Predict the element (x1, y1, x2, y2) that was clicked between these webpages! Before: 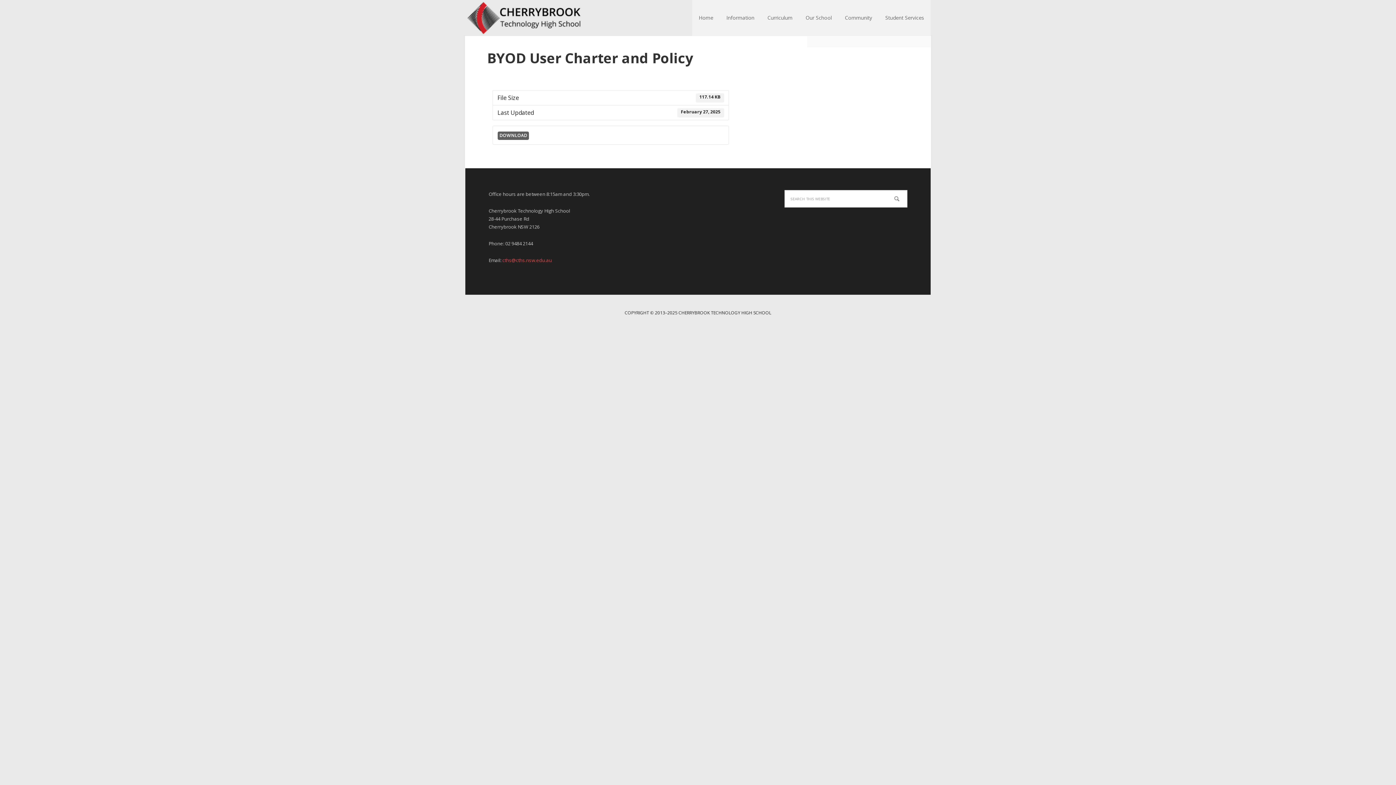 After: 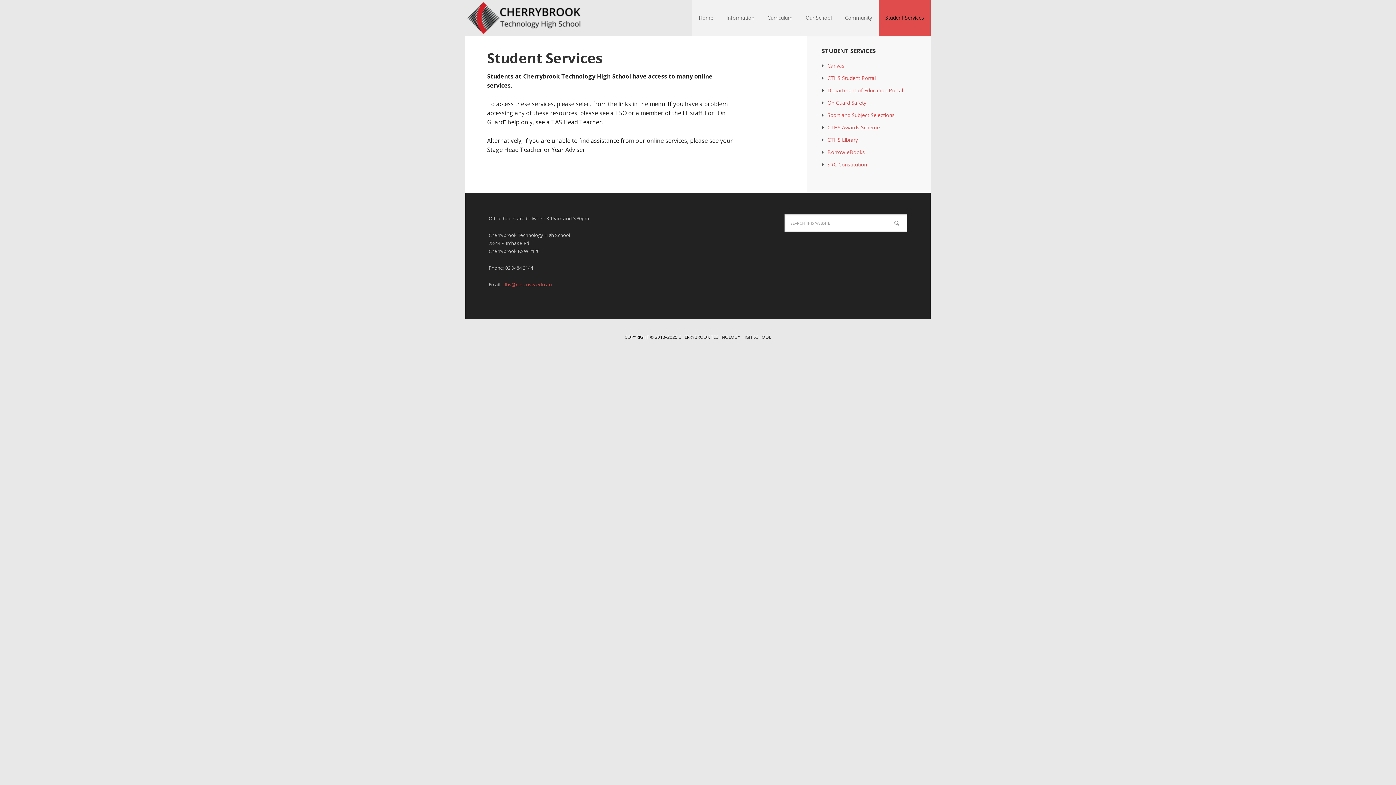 Action: bbox: (878, 0, 930, 36) label: Student Services